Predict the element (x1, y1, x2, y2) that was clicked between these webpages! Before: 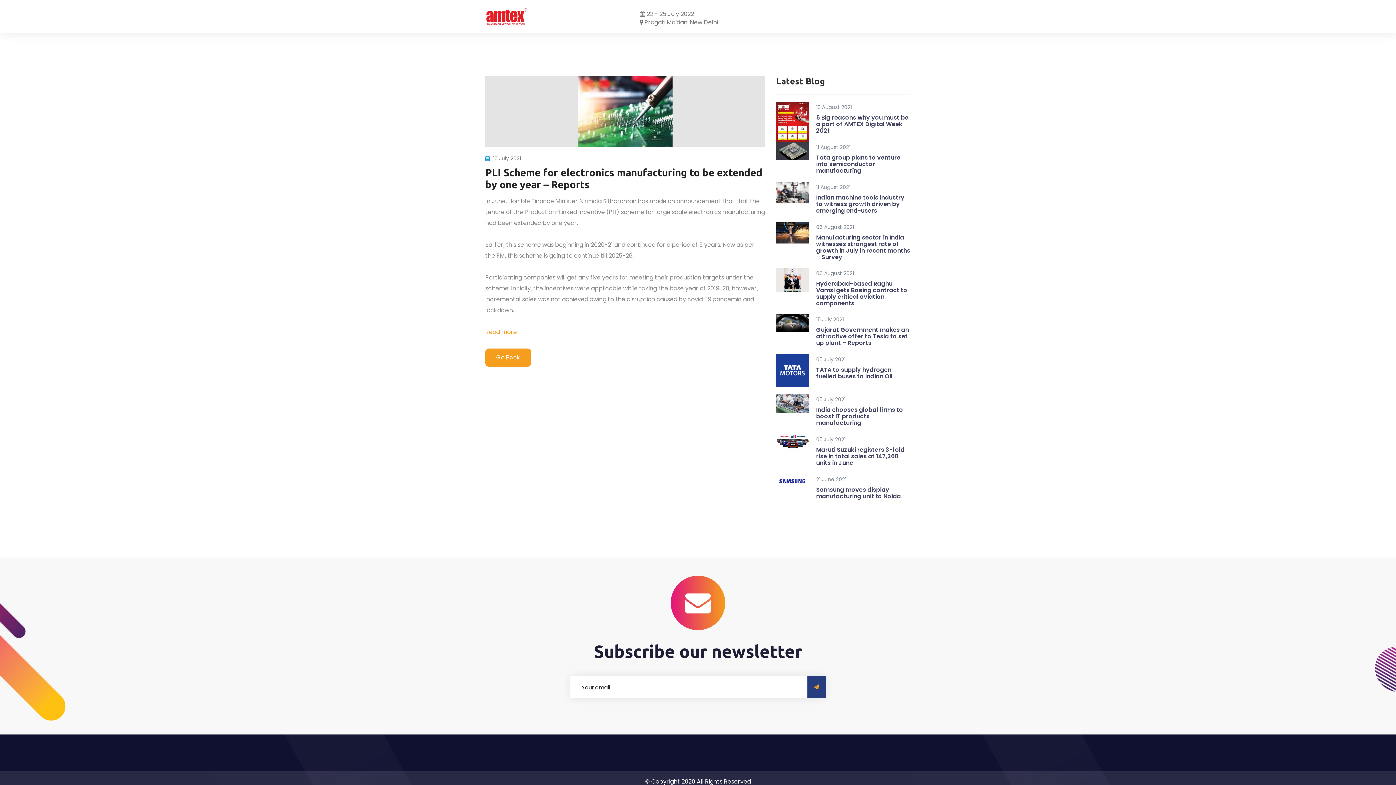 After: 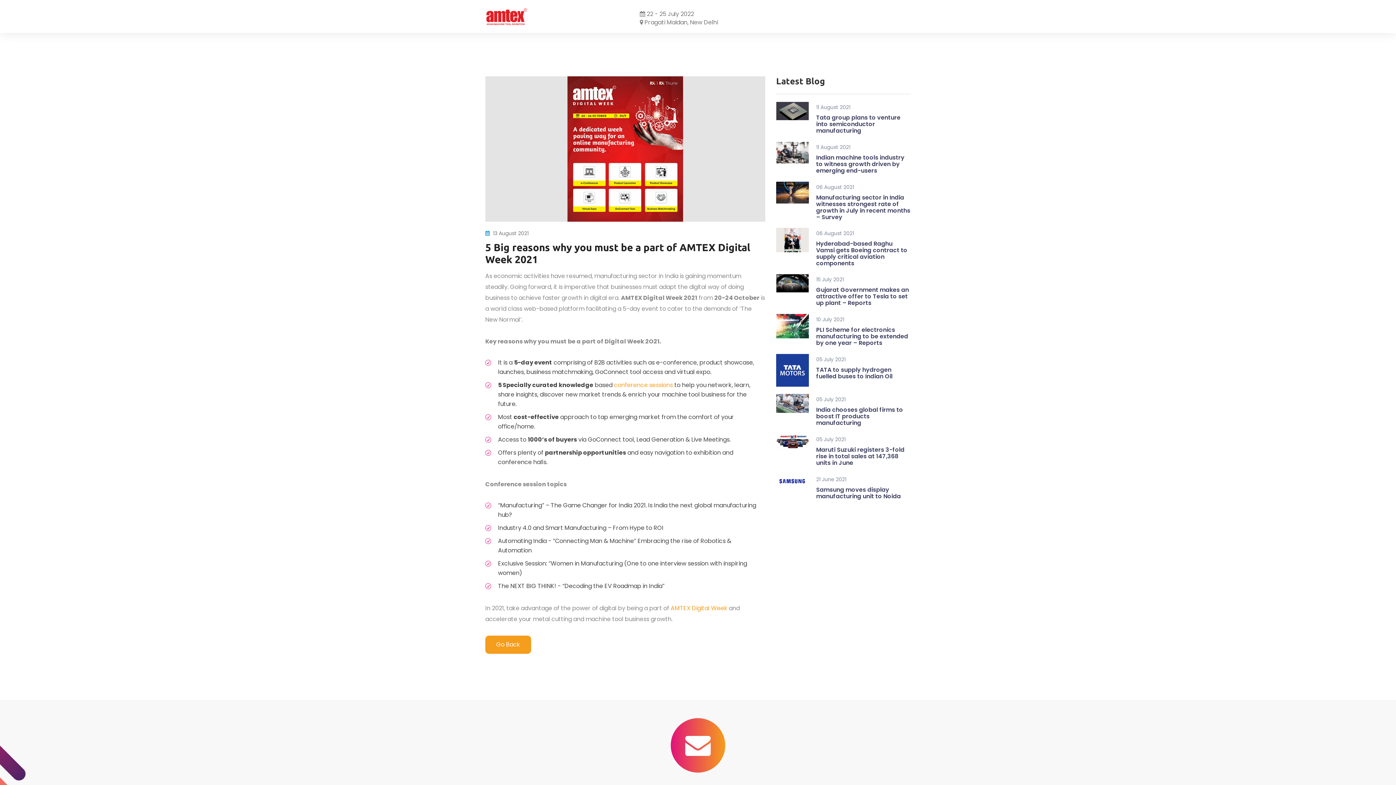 Action: bbox: (776, 101, 809, 142)